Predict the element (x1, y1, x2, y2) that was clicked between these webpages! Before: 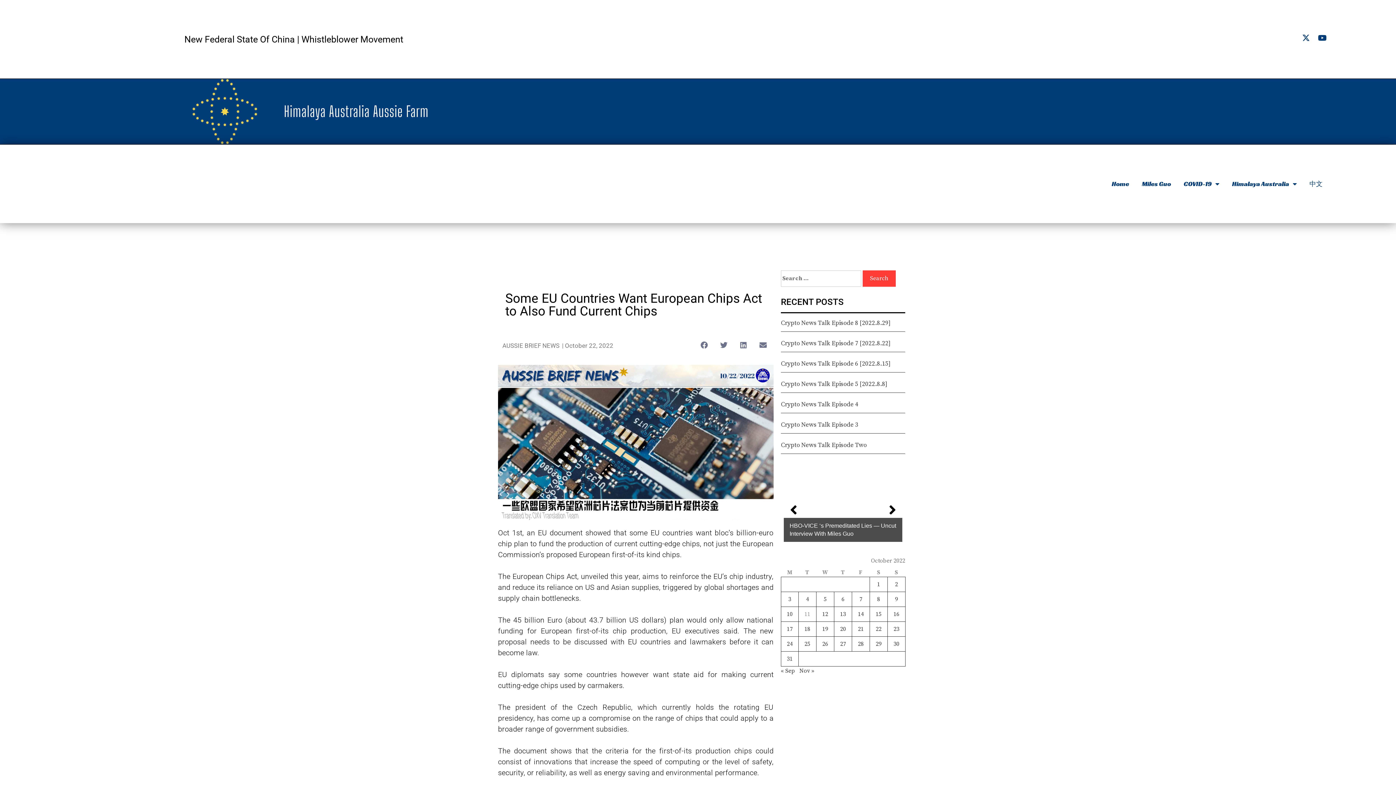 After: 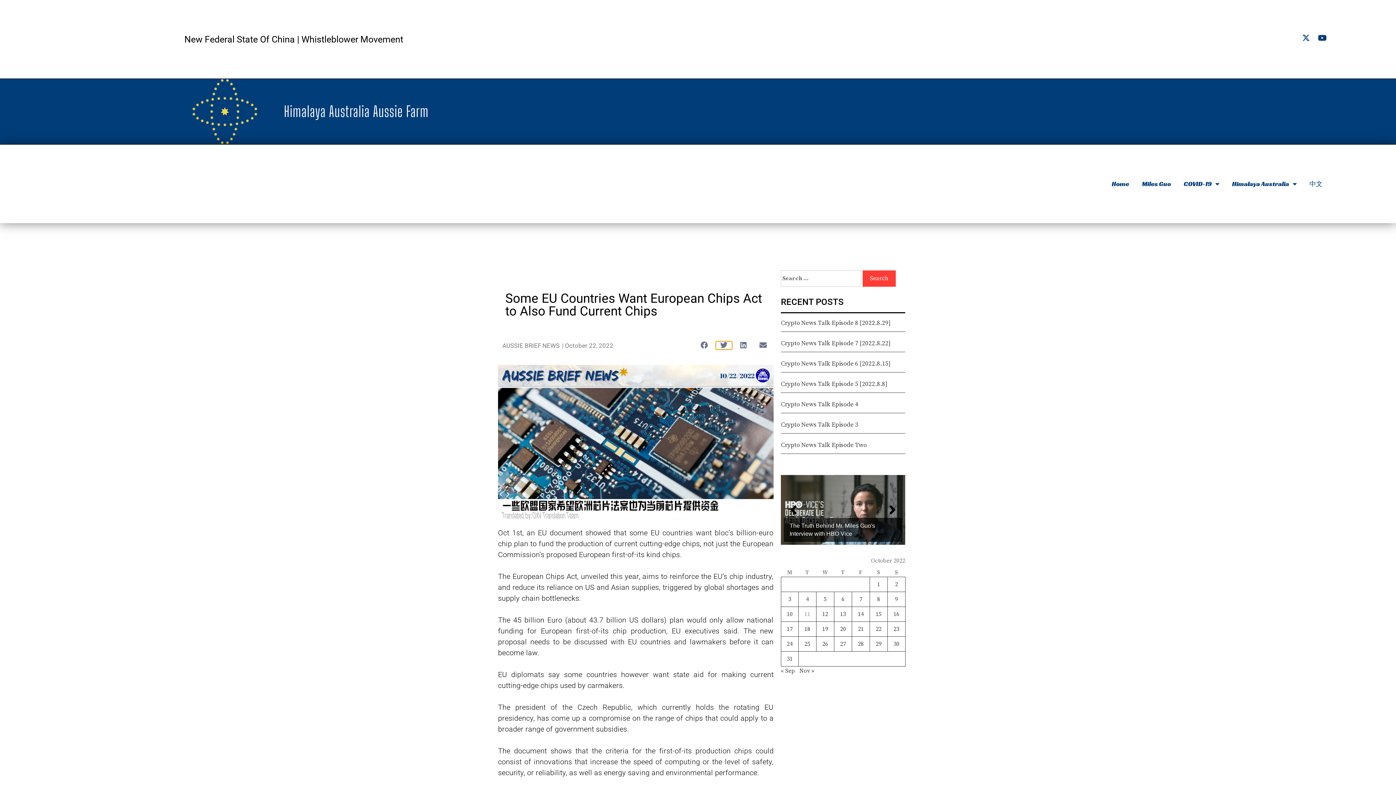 Action: bbox: (715, 341, 732, 349) label: Share on twitter